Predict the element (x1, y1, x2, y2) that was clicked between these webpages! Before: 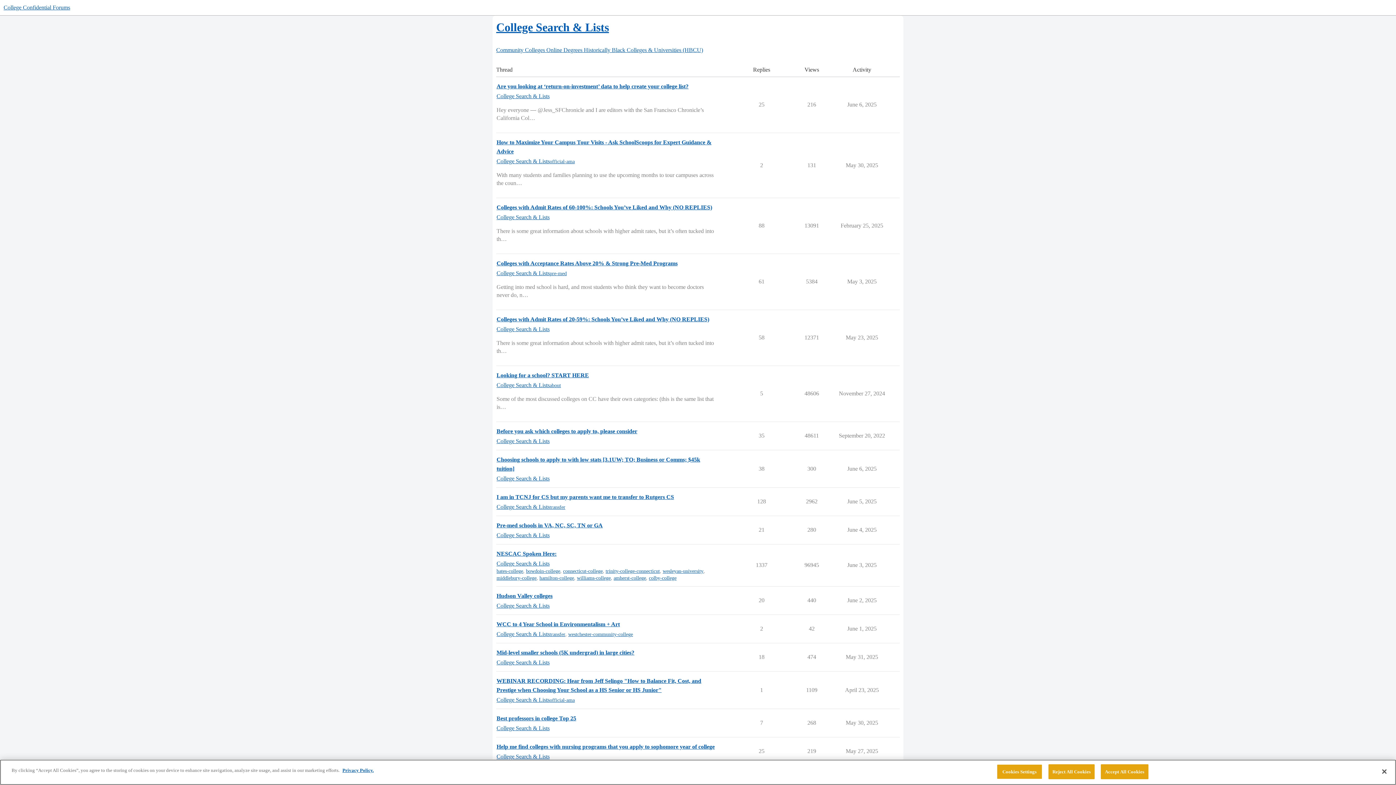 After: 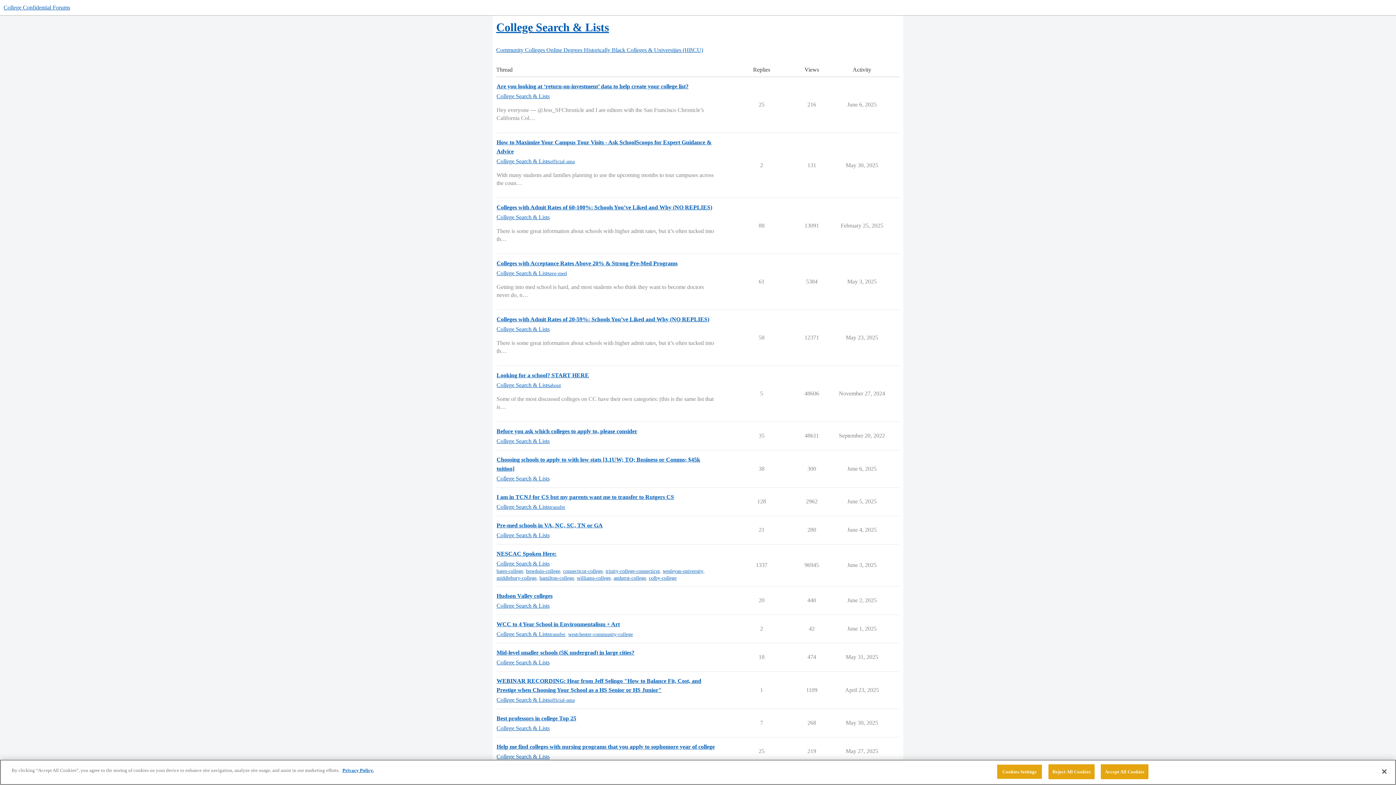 Action: label: College Search & Lists bbox: (496, 92, 549, 100)